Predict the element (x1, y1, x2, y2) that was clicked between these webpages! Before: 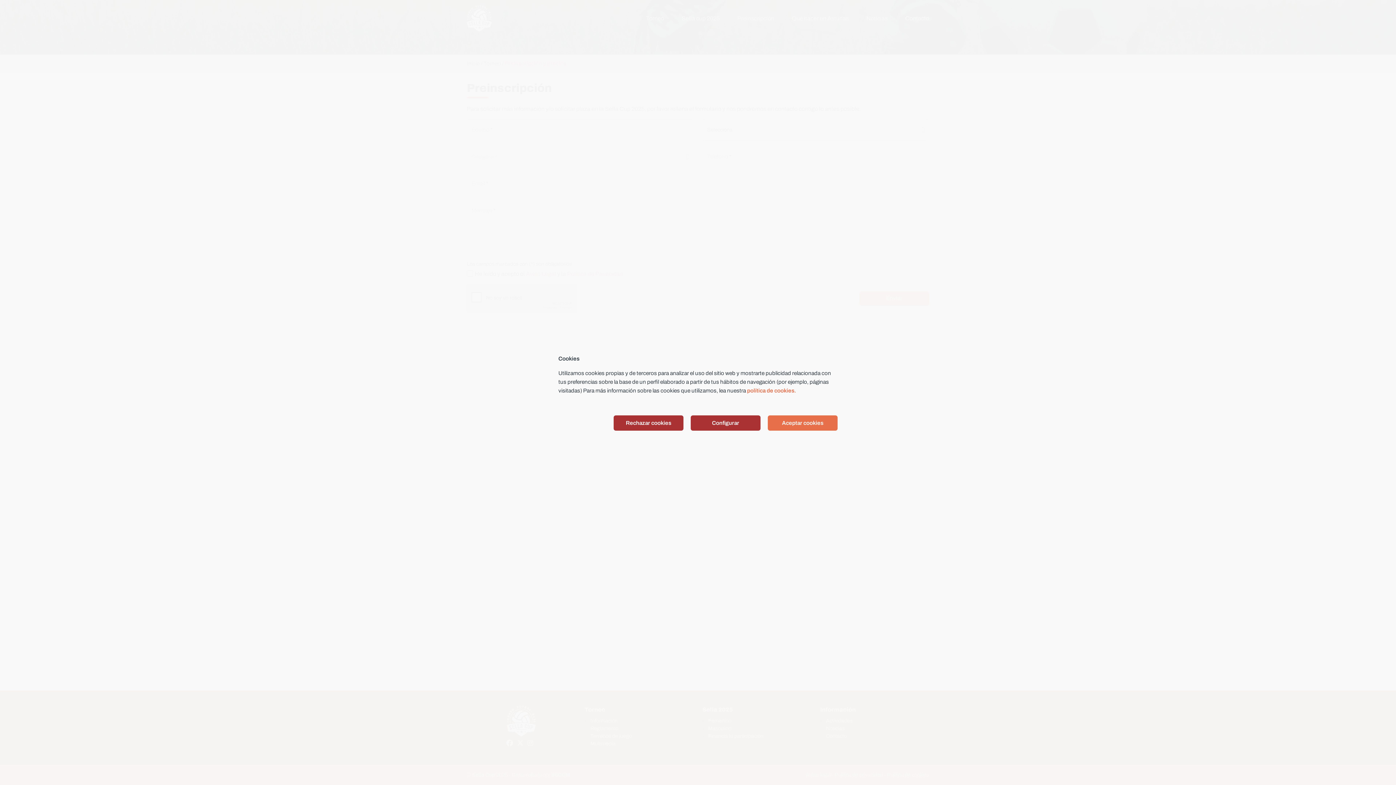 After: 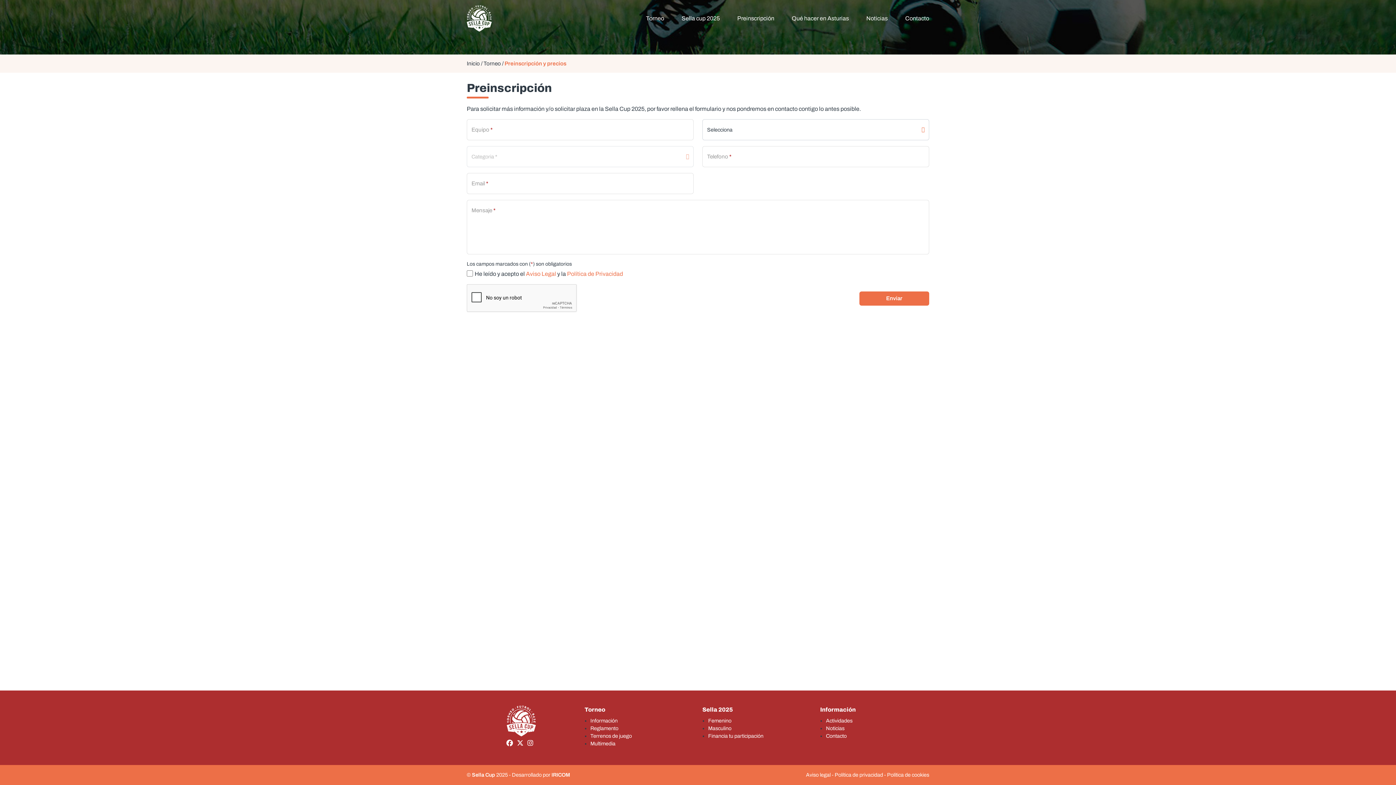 Action: bbox: (768, 415, 837, 430) label: Aceptar cookies